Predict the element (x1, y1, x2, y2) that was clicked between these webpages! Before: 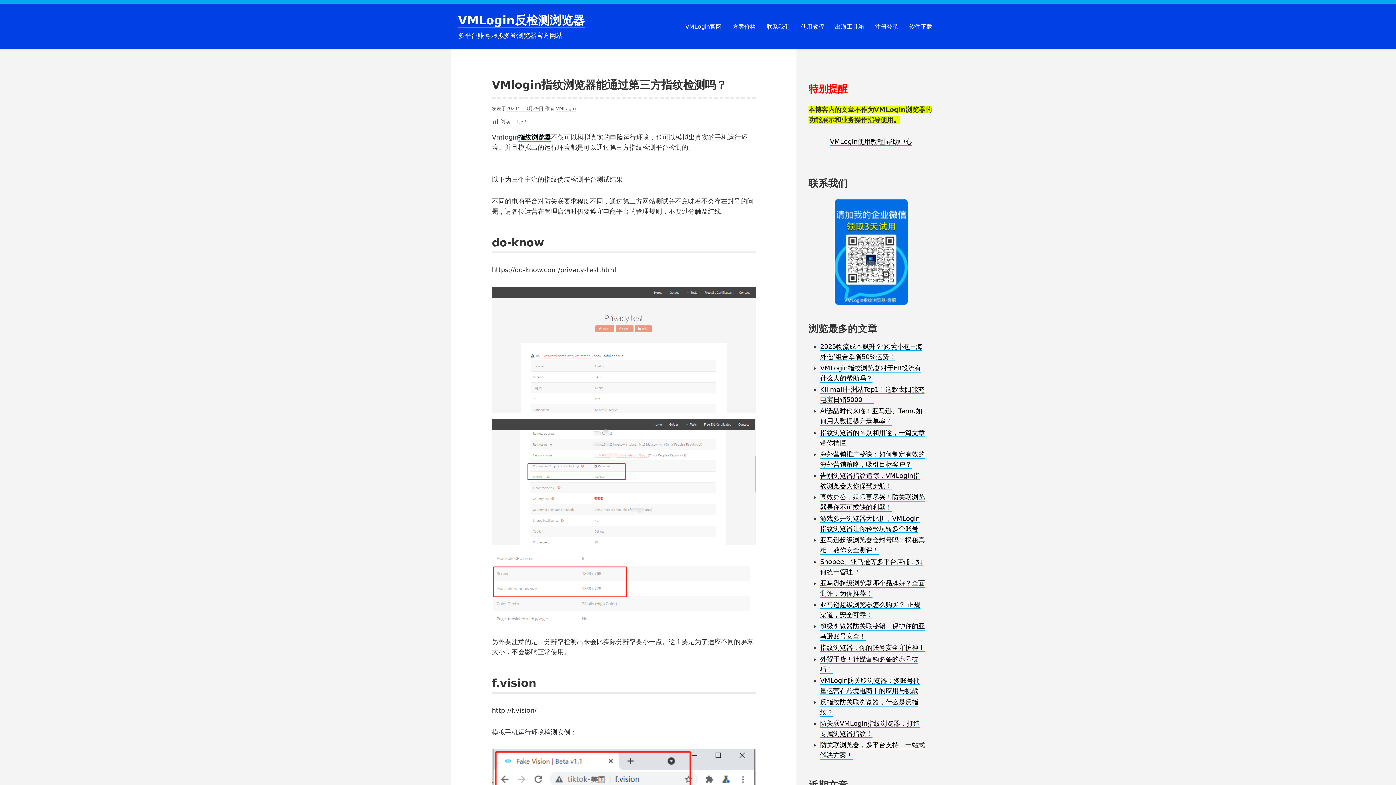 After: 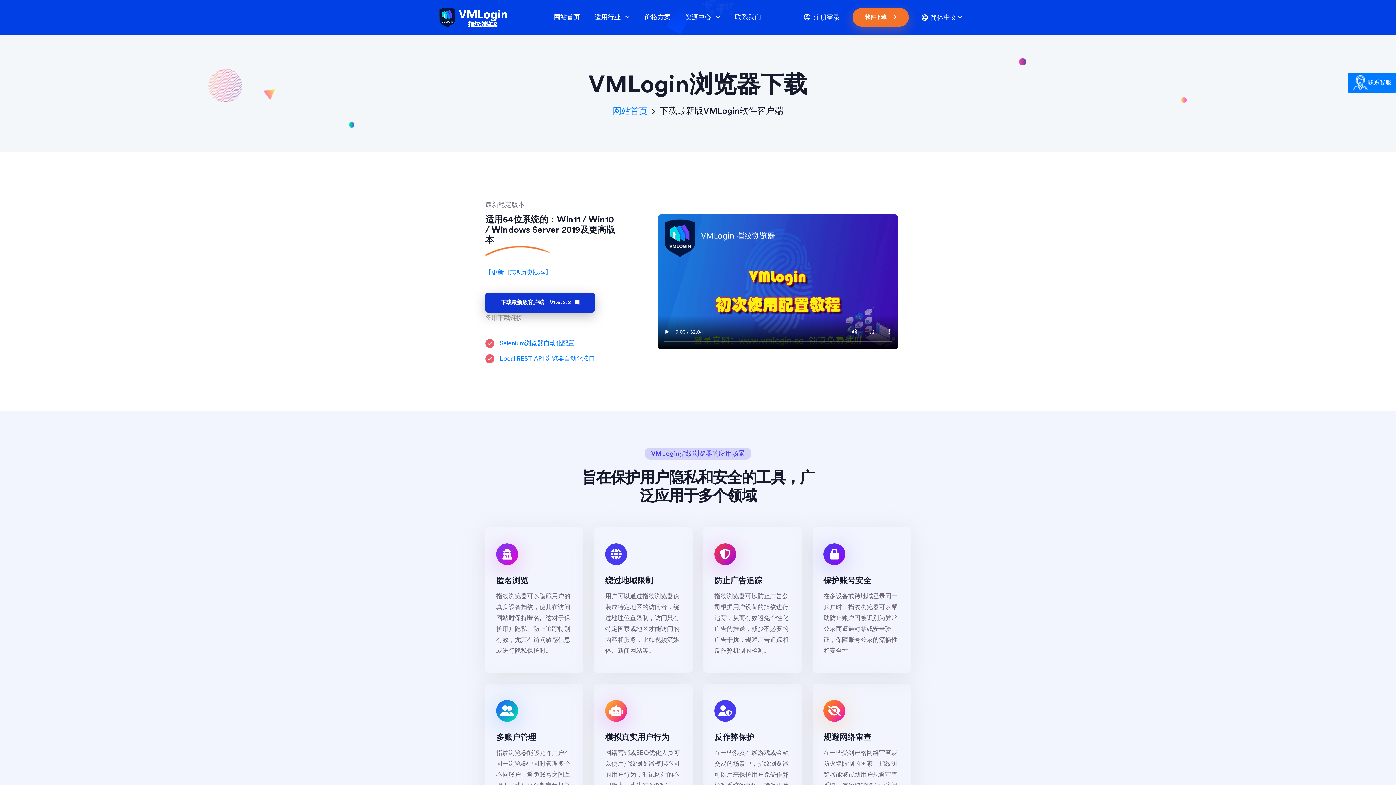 Action: label: 软件下载 bbox: (904, 16, 938, 36)